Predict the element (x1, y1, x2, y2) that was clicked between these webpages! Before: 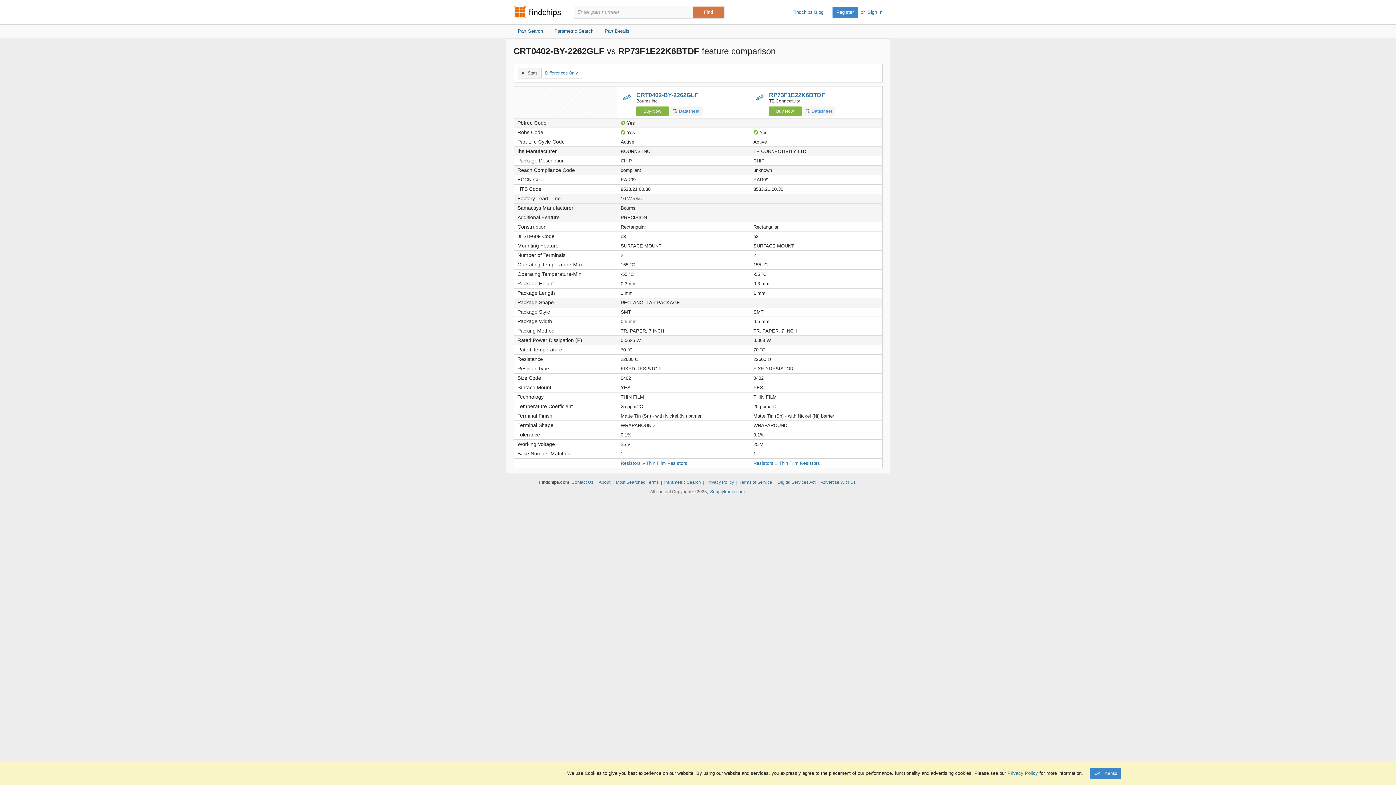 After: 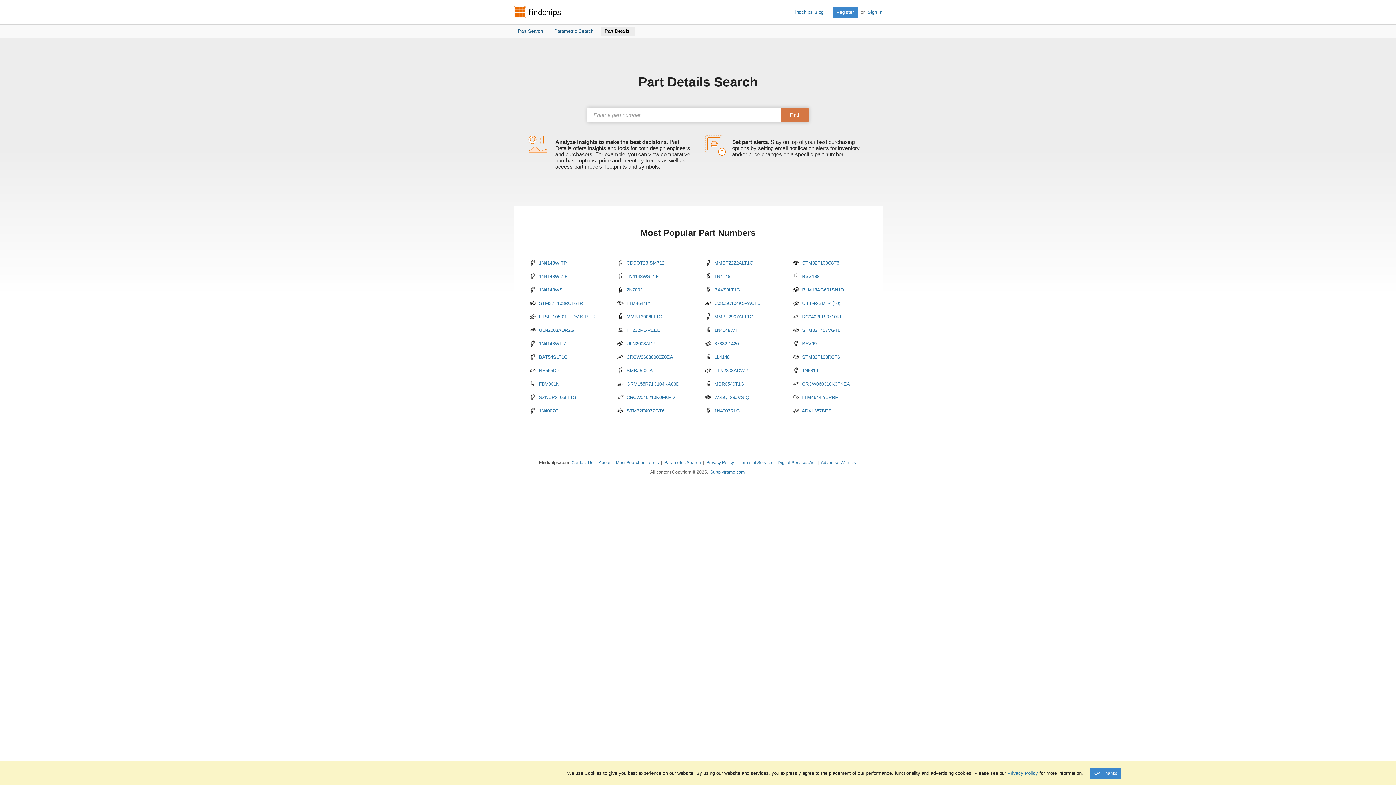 Action: label: Part Details  bbox: (600, 26, 634, 36)